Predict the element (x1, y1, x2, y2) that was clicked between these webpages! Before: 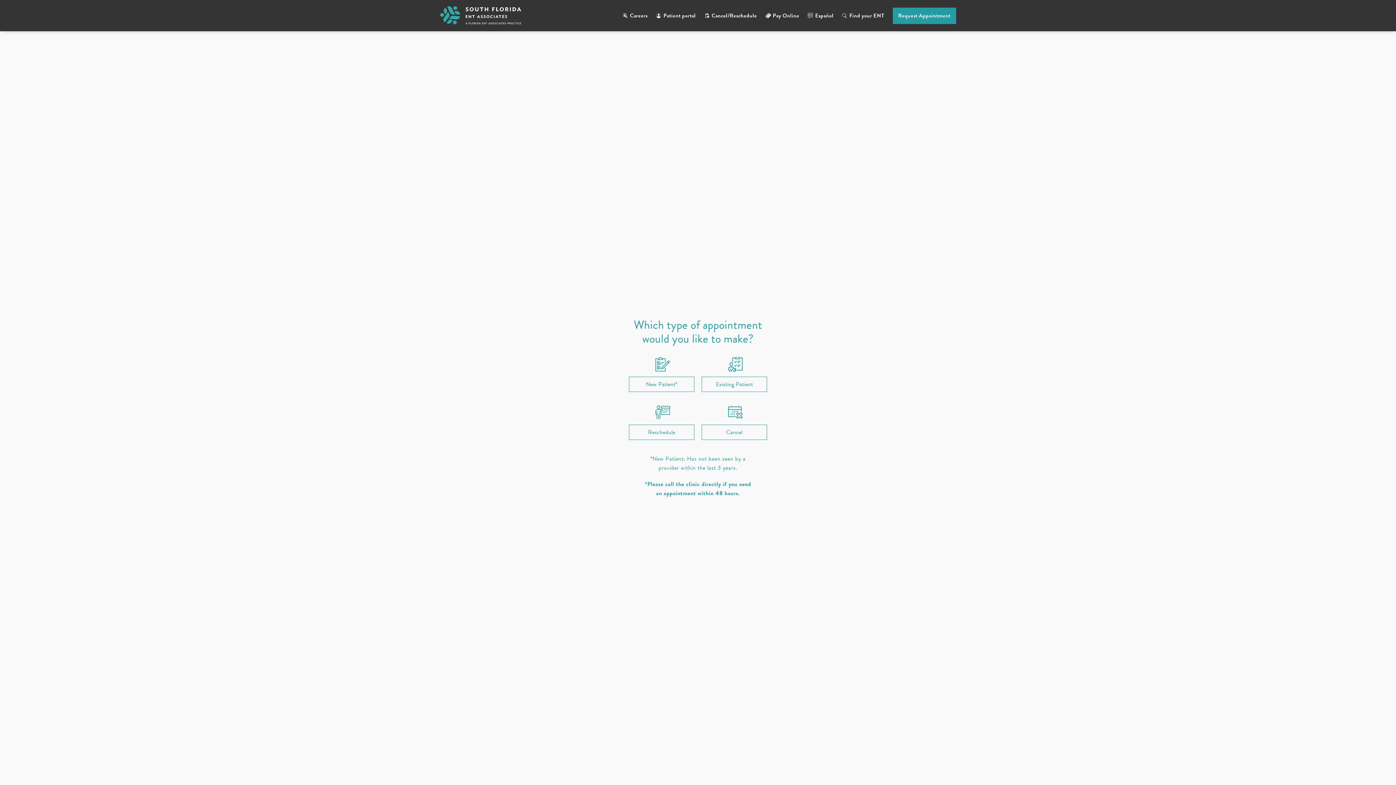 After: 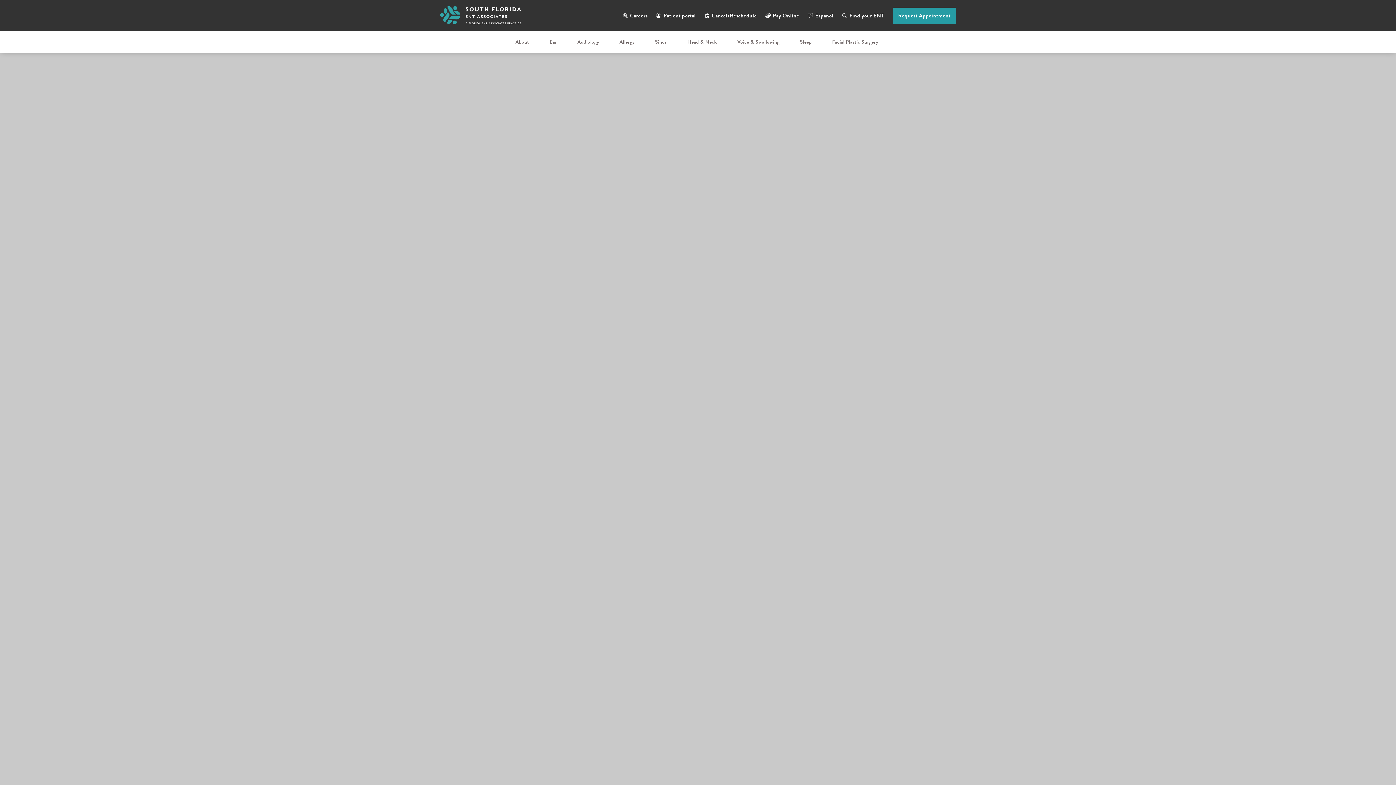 Action: label: Request Appointment bbox: (892, 7, 956, 23)